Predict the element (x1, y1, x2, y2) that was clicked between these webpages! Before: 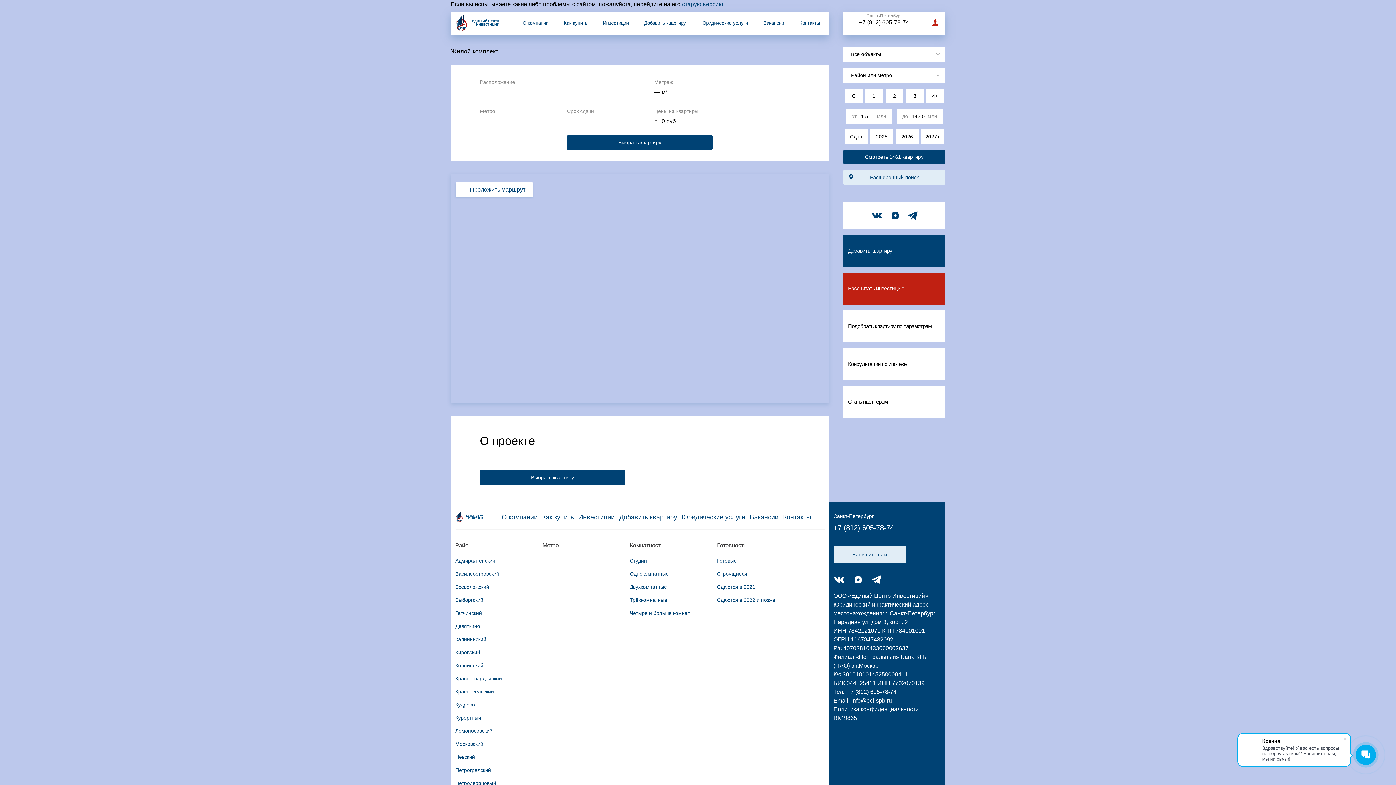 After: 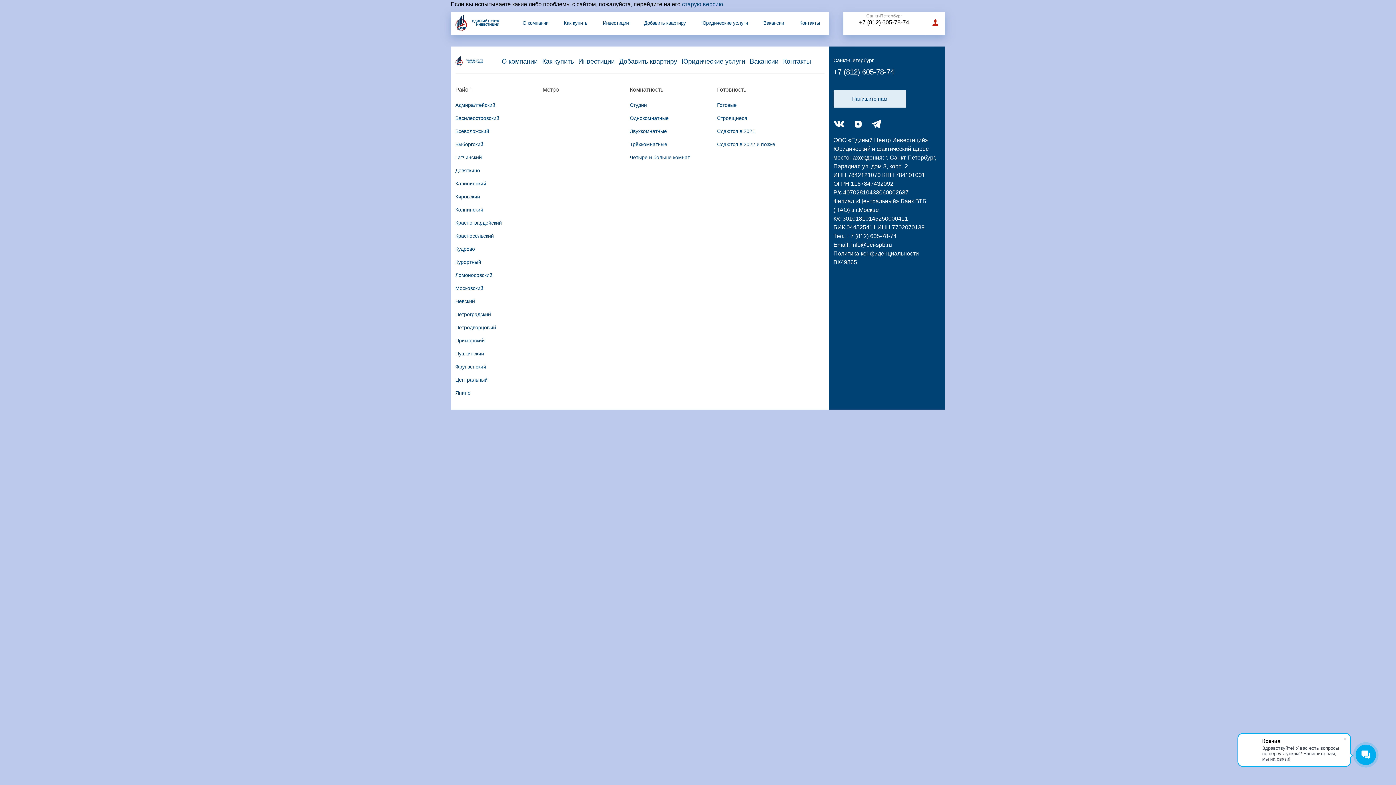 Action: label: Девяткино bbox: (455, 621, 480, 634)